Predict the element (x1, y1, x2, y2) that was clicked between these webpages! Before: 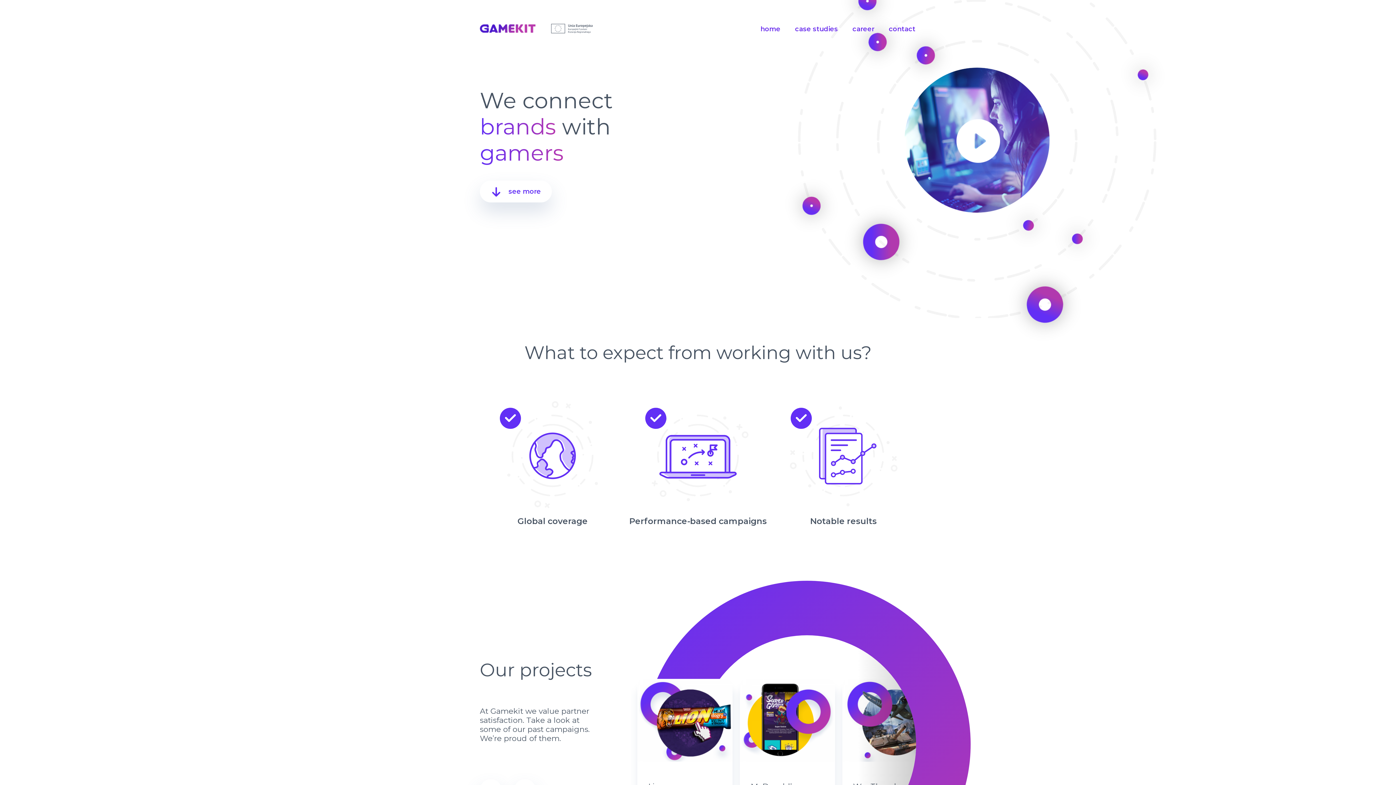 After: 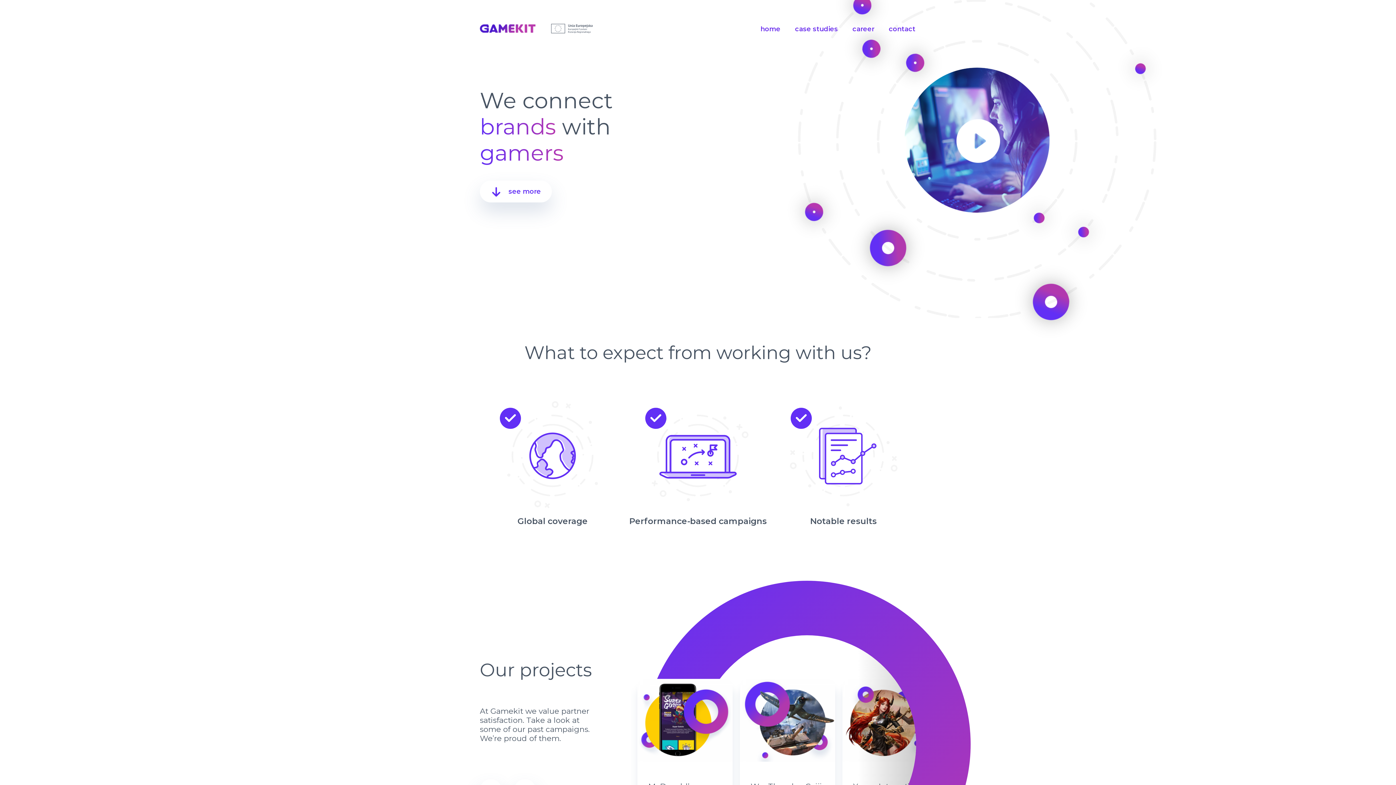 Action: bbox: (760, 21, 781, 36) label: home